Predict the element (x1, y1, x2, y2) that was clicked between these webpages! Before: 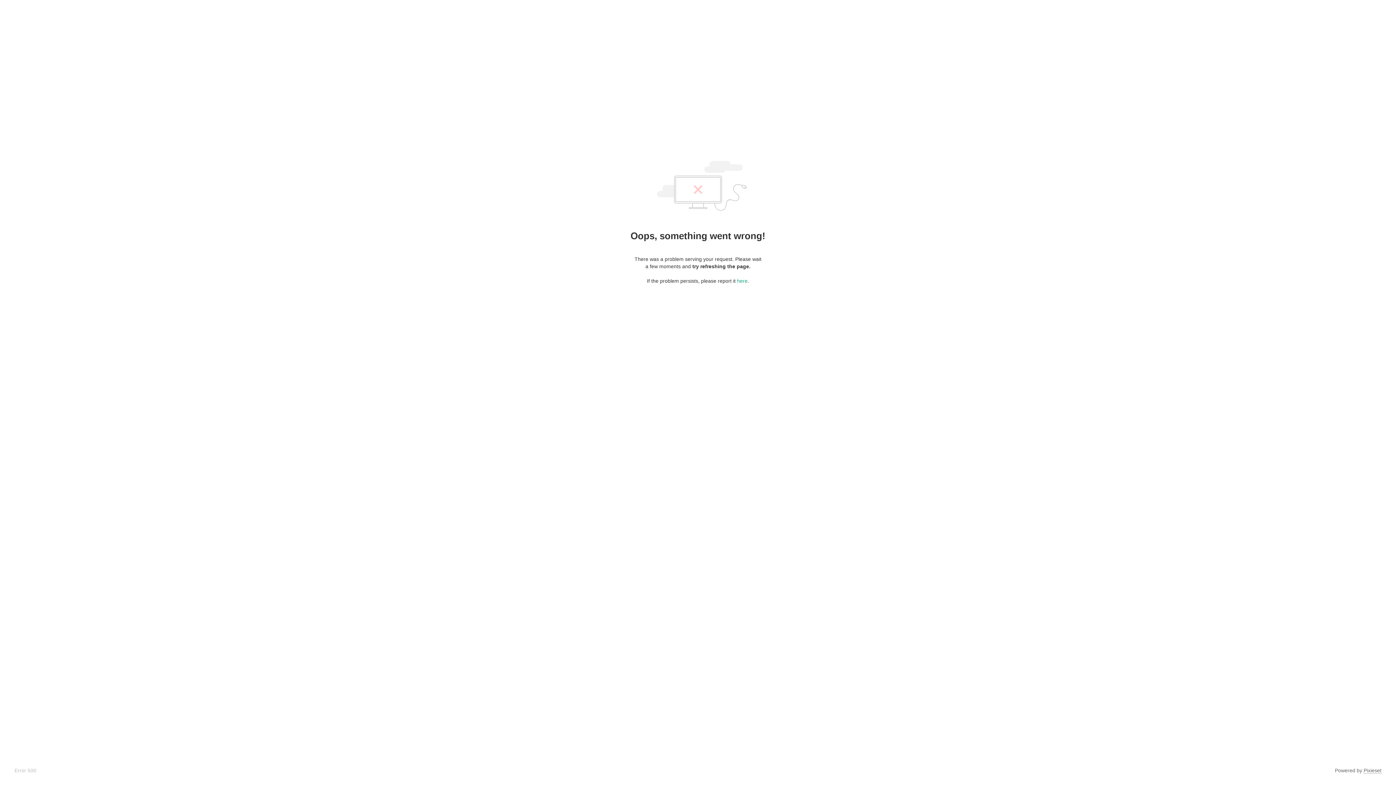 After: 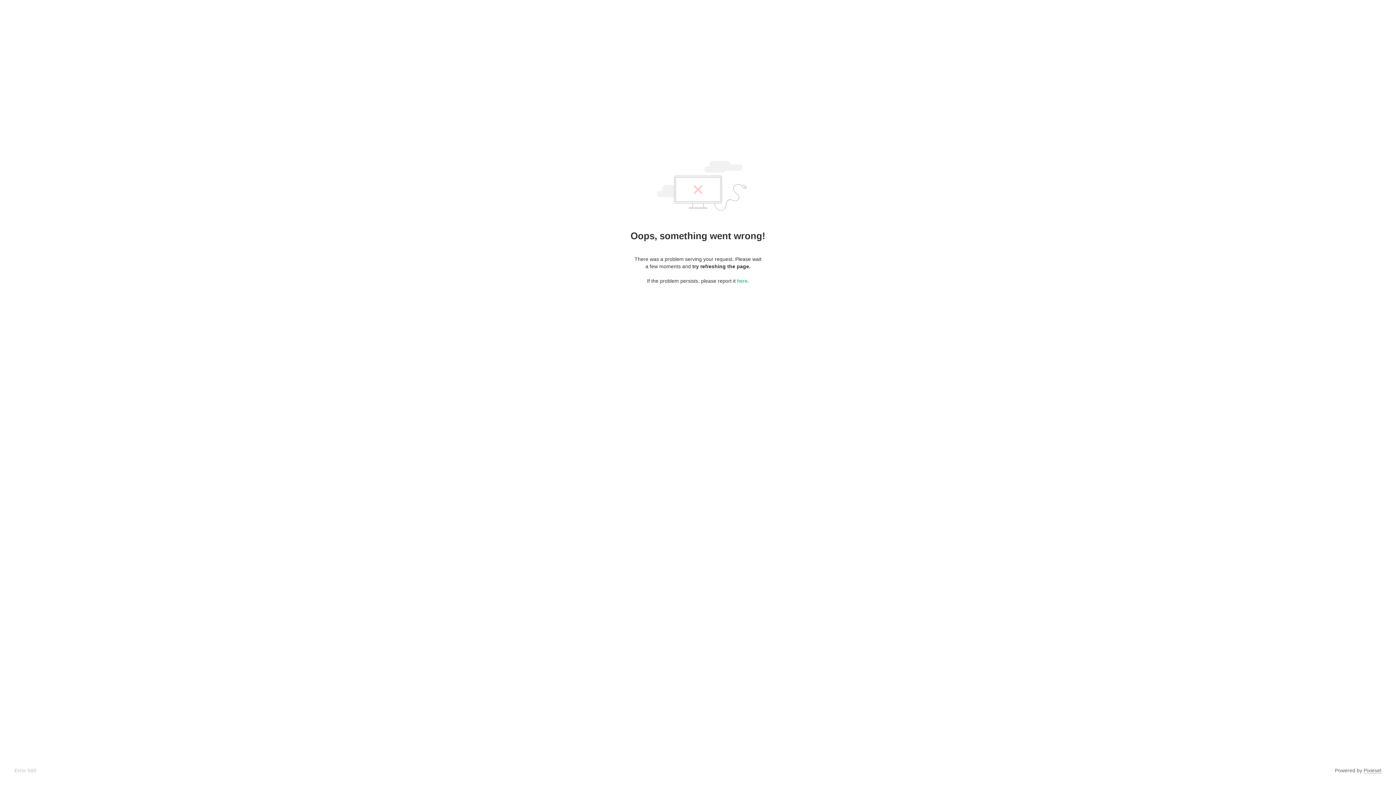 Action: label: Pixieset bbox: (1364, 768, 1381, 774)